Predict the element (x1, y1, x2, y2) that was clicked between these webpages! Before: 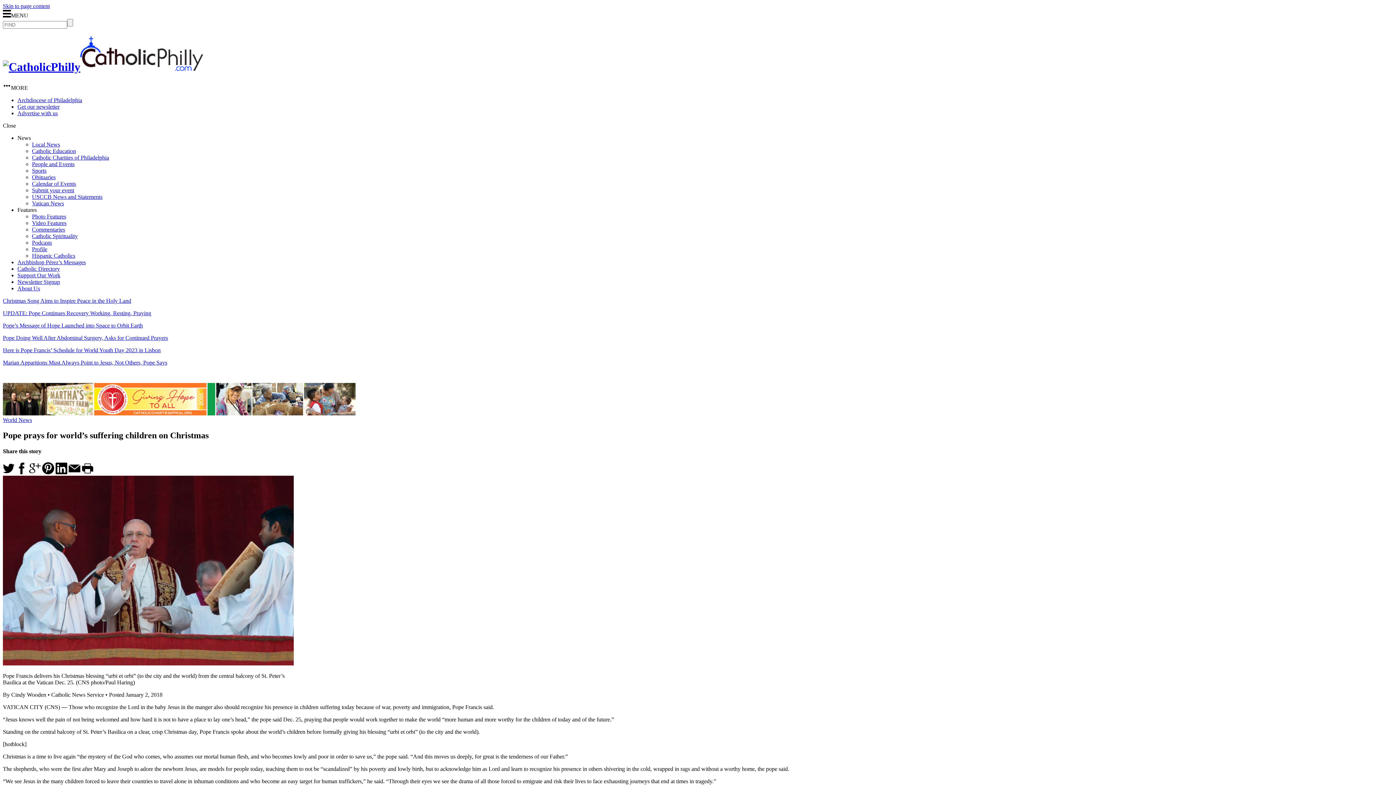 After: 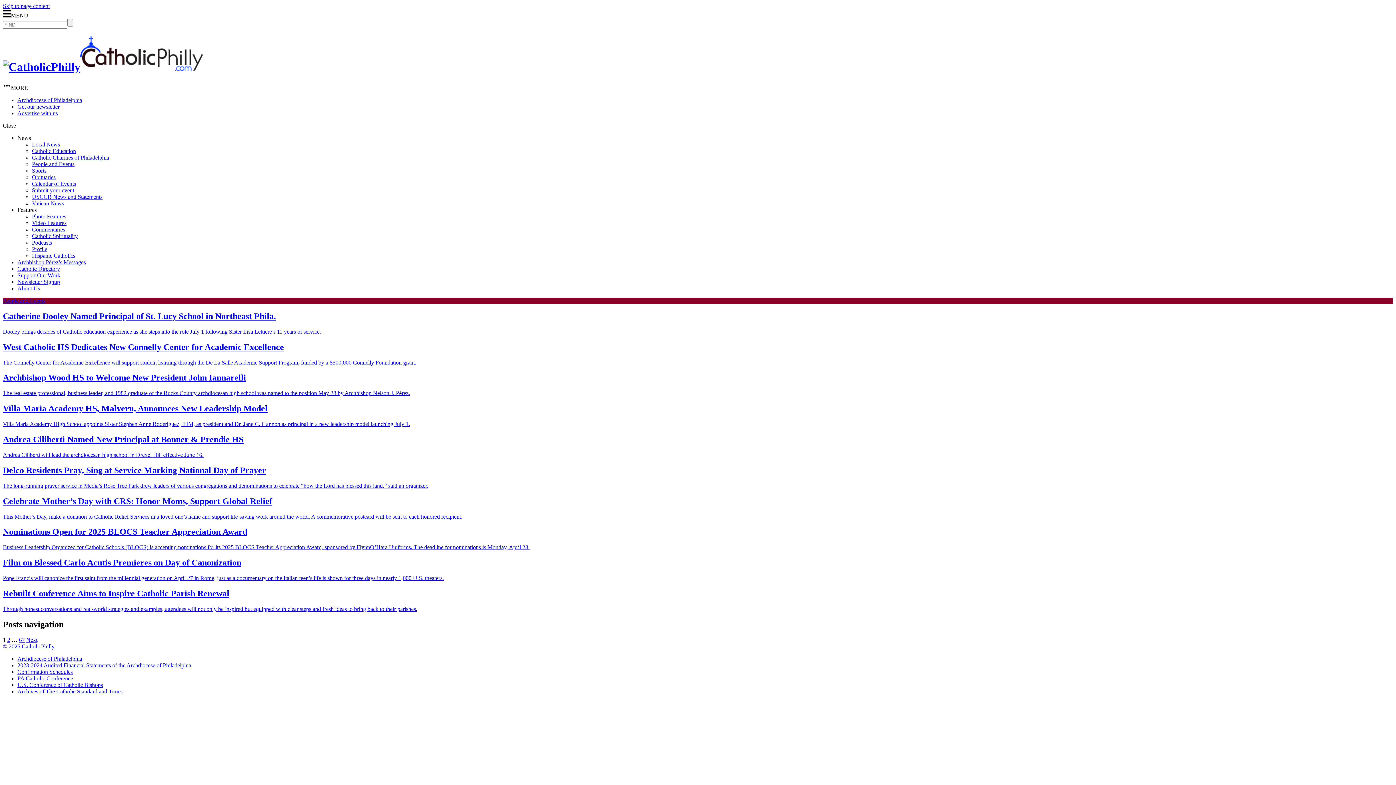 Action: label: People and Events bbox: (32, 161, 74, 167)